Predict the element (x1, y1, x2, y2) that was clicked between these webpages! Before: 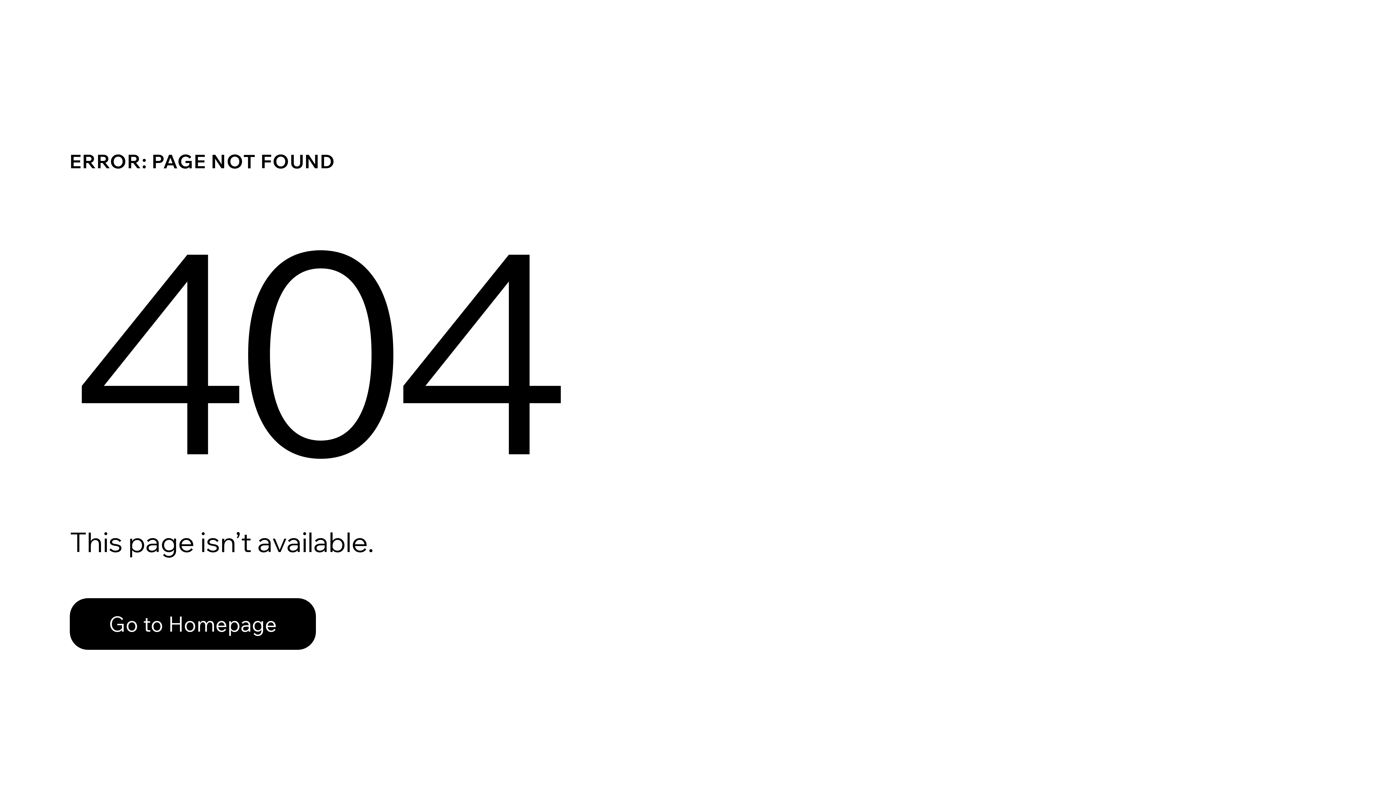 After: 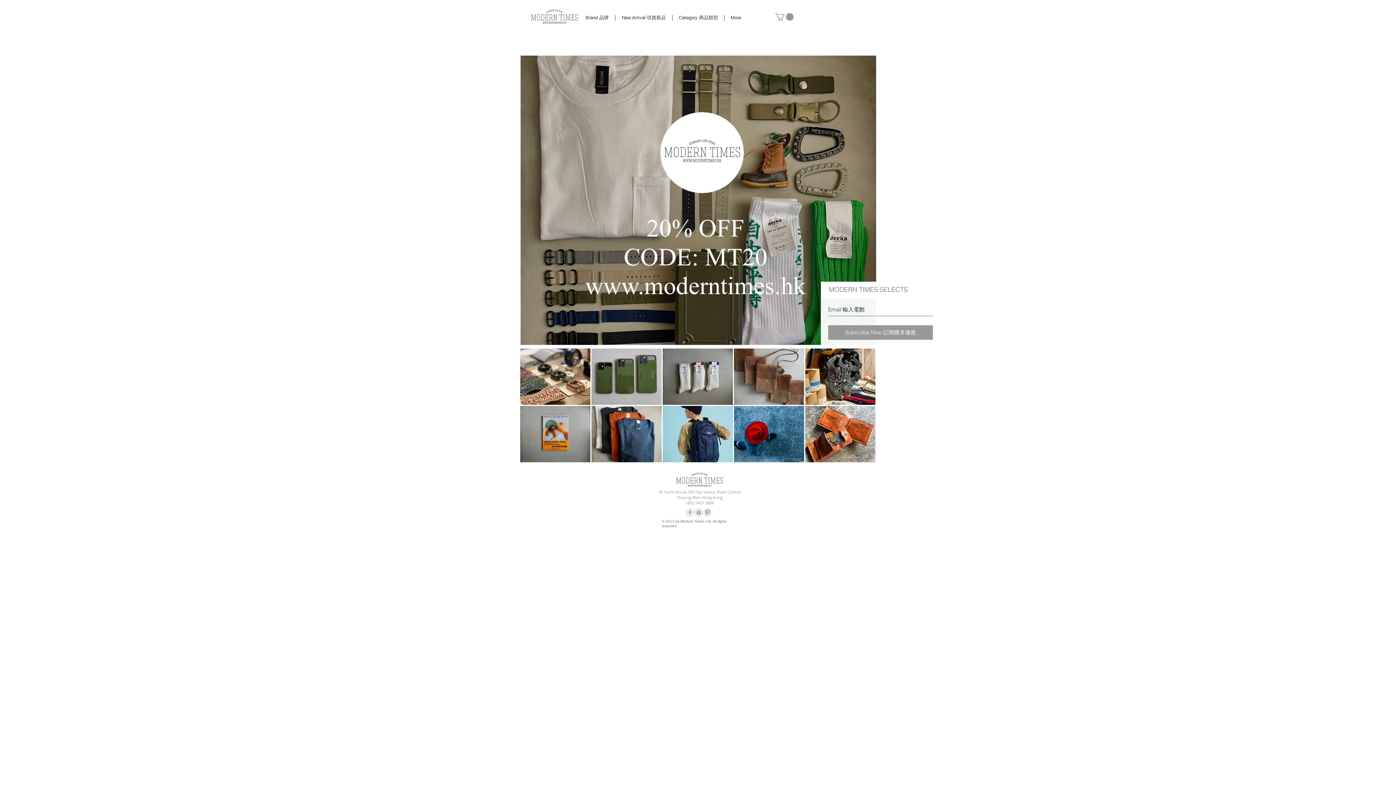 Action: label: Go to Homepage bbox: (69, 582, 768, 659)